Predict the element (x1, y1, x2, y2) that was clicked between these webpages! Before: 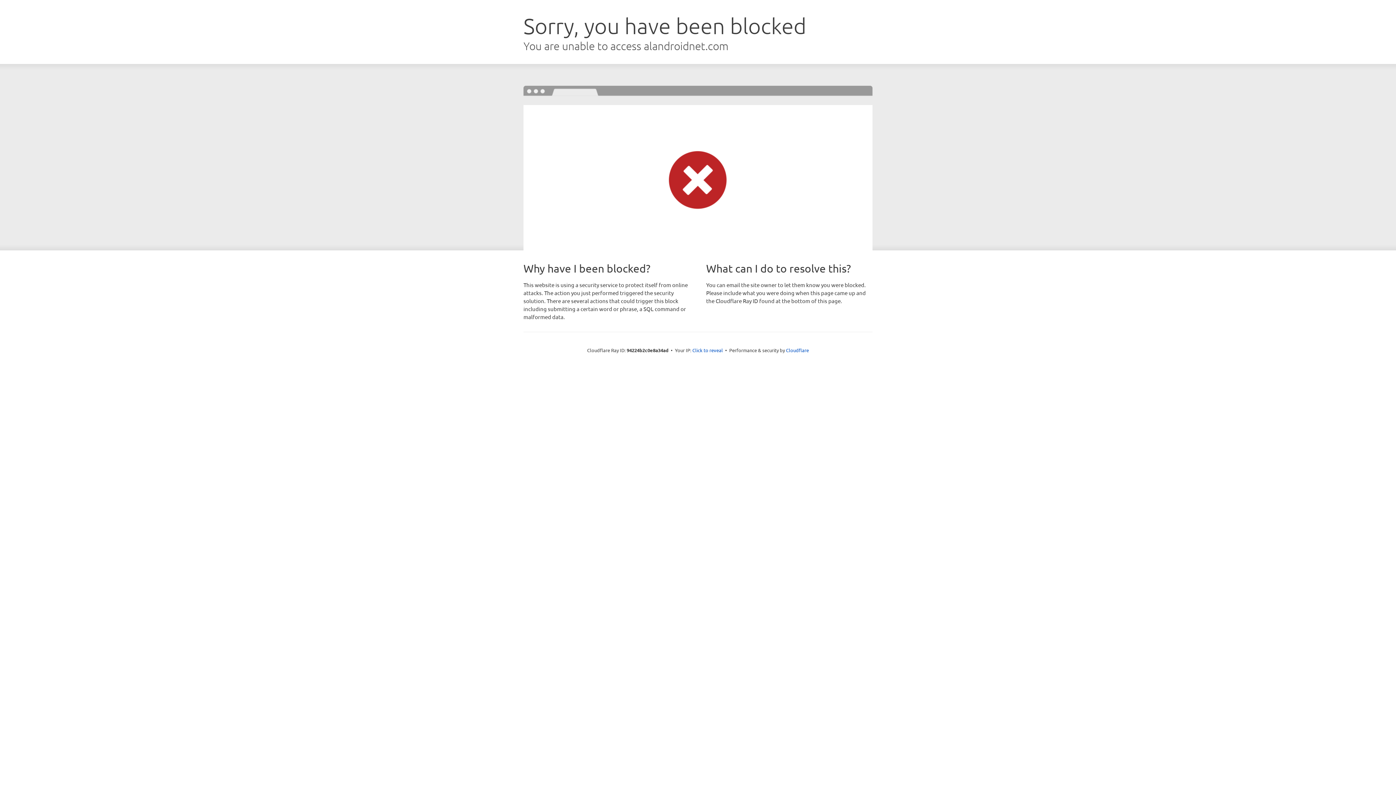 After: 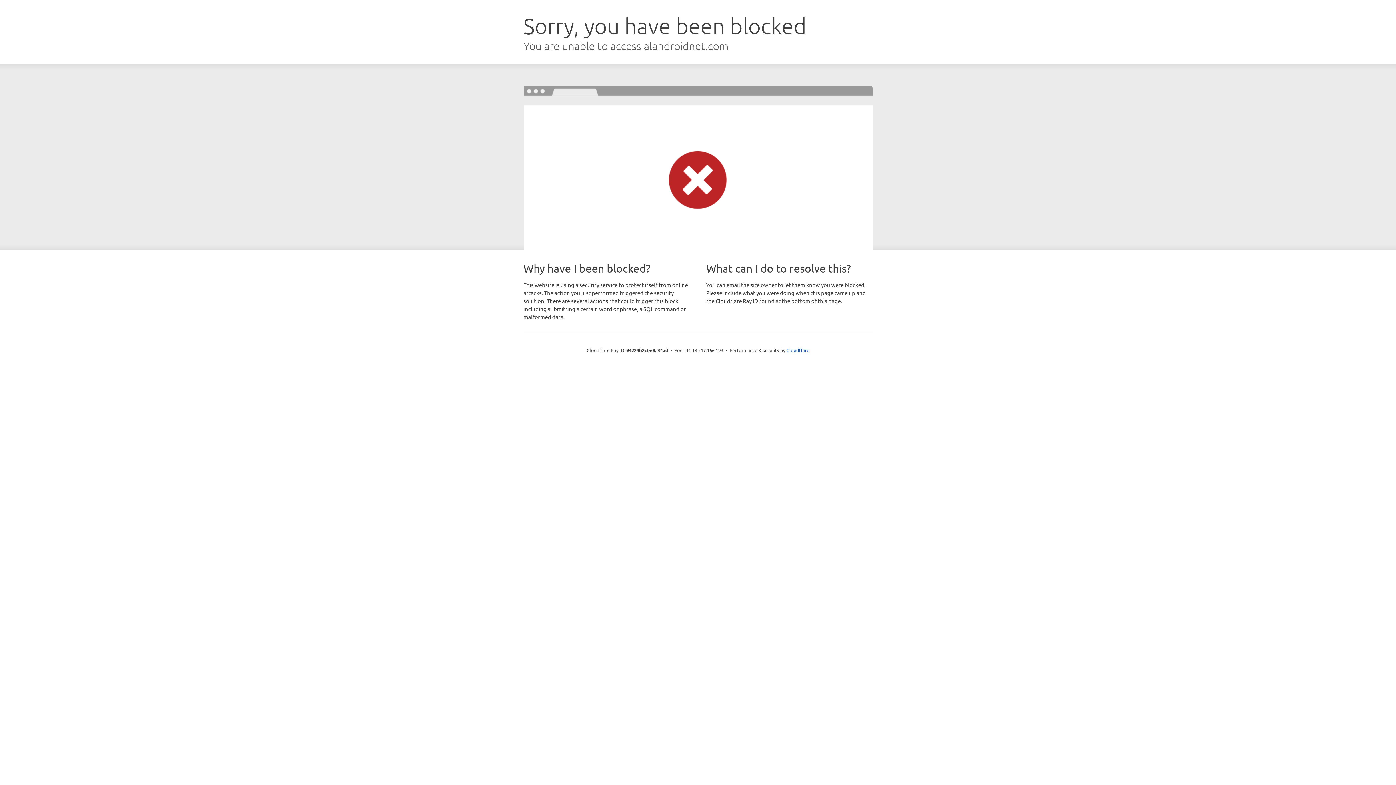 Action: bbox: (692, 346, 723, 353) label: Click to reveal